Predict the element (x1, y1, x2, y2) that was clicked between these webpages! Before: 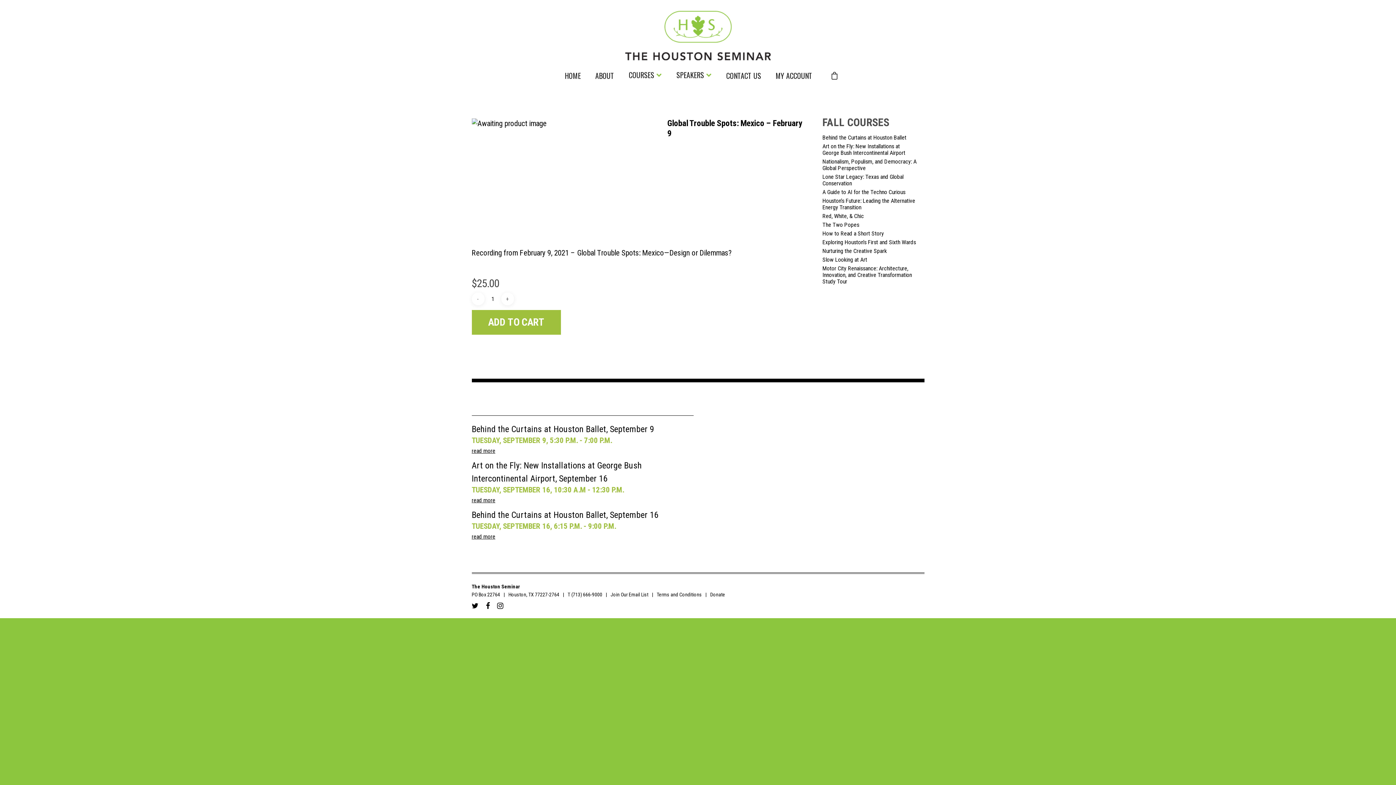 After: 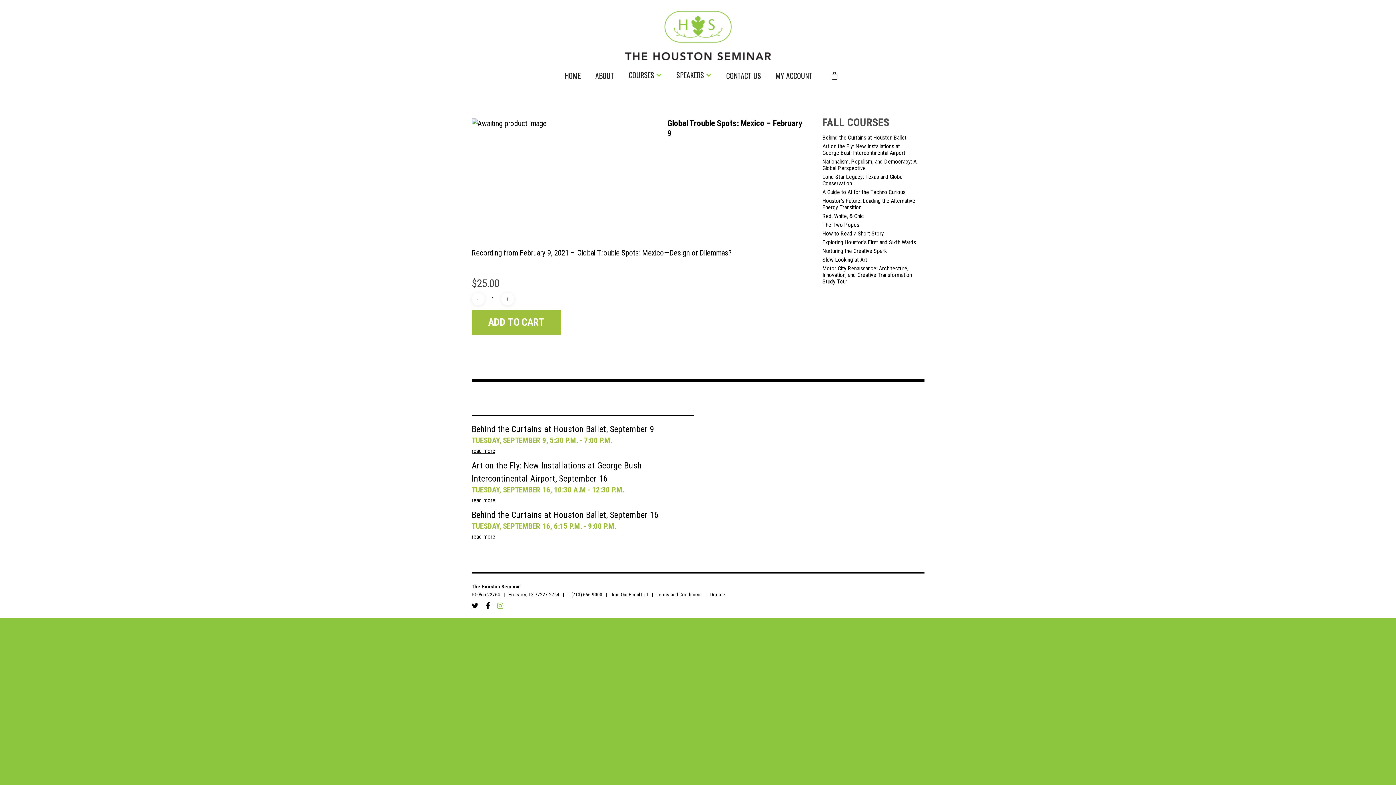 Action: bbox: (497, 602, 503, 611)